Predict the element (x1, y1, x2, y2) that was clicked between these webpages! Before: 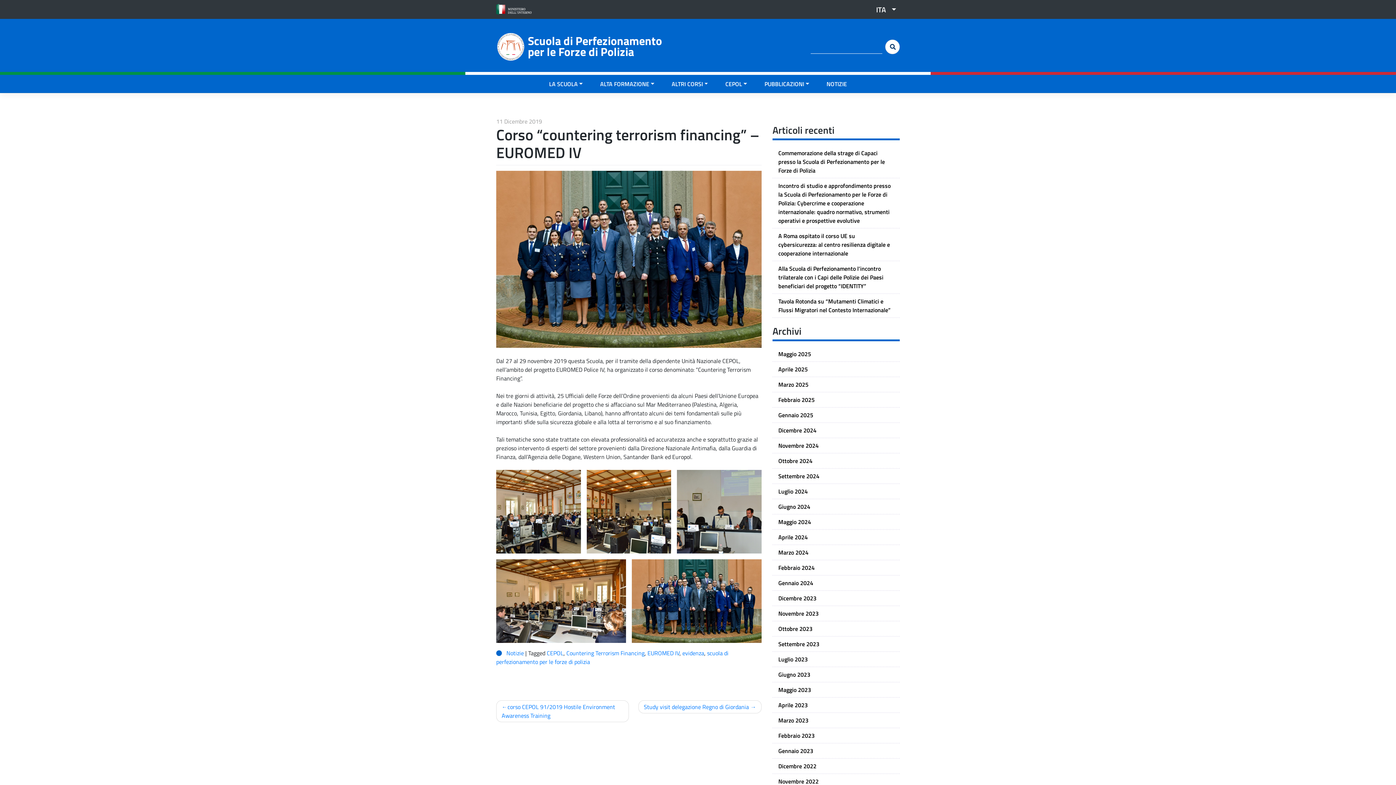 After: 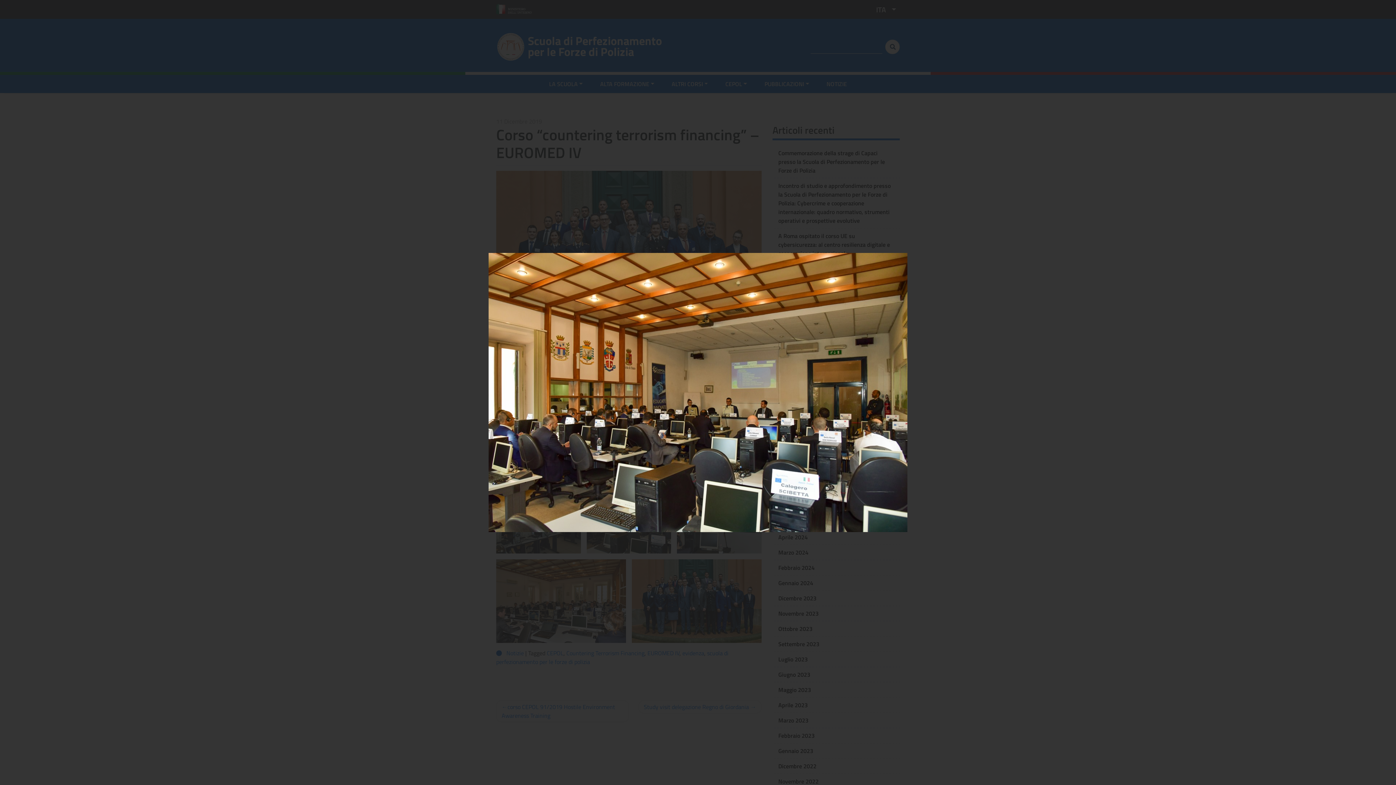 Action: bbox: (586, 470, 671, 553)